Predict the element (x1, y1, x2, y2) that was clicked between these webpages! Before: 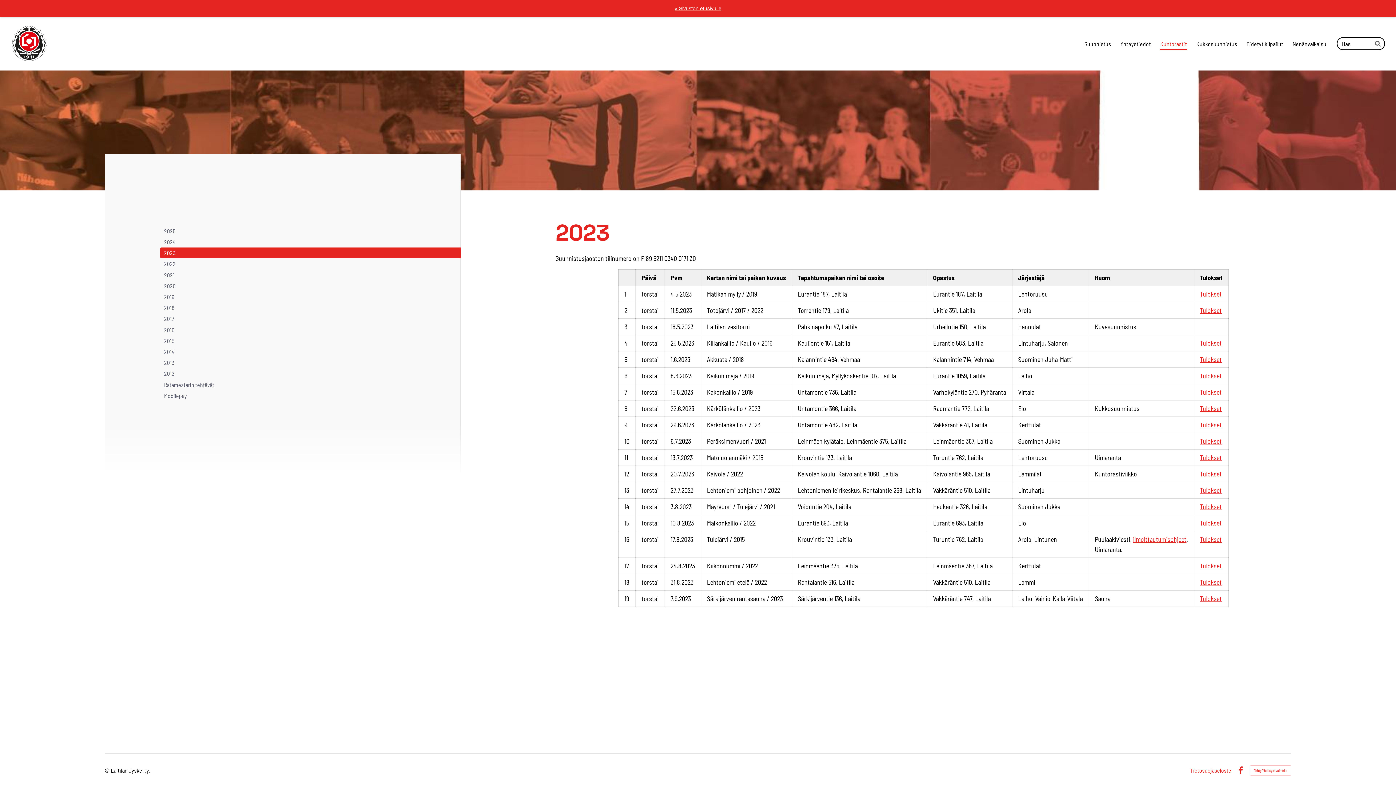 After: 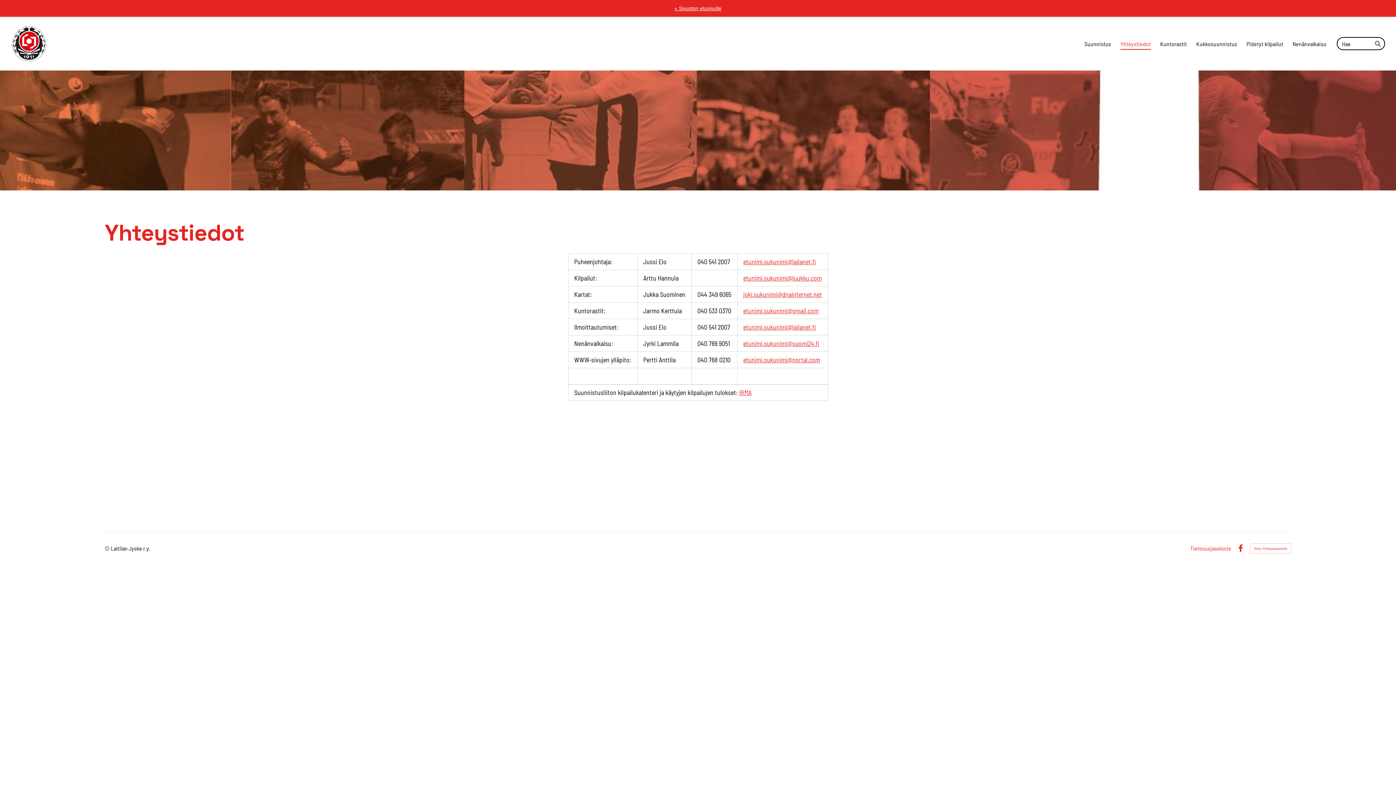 Action: label: Yhteystiedot bbox: (1120, 38, 1151, 49)